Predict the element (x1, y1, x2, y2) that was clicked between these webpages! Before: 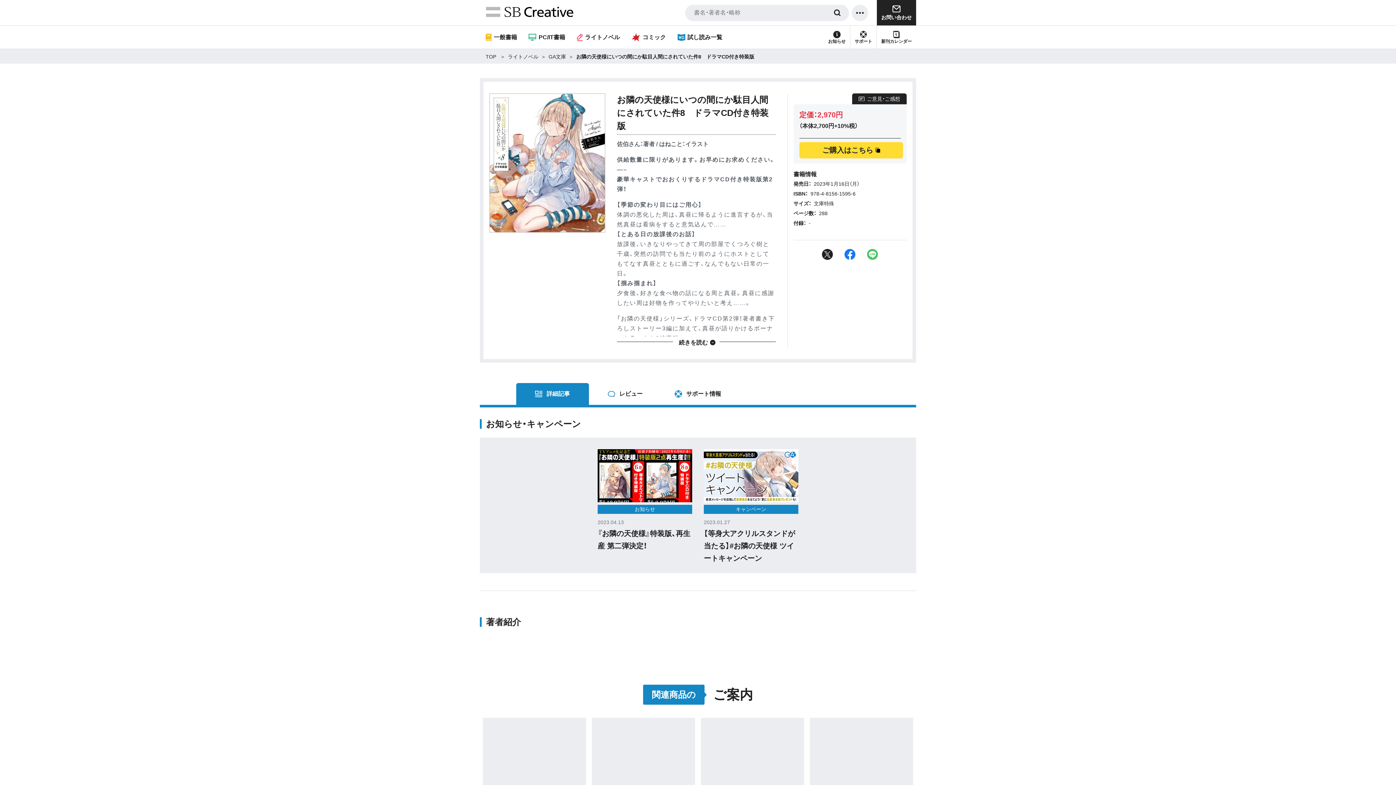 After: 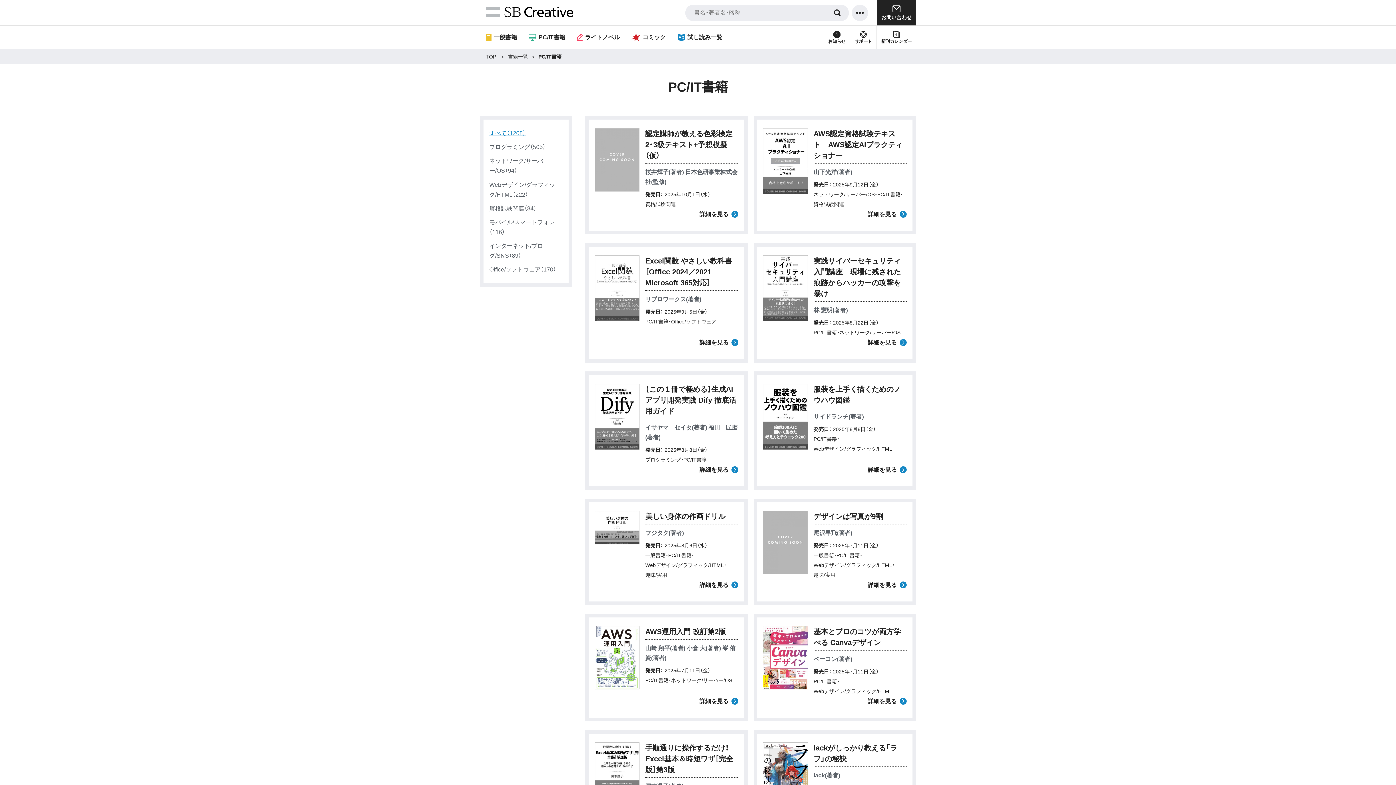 Action: bbox: (528, 25, 565, 48) label: PC/IT書籍